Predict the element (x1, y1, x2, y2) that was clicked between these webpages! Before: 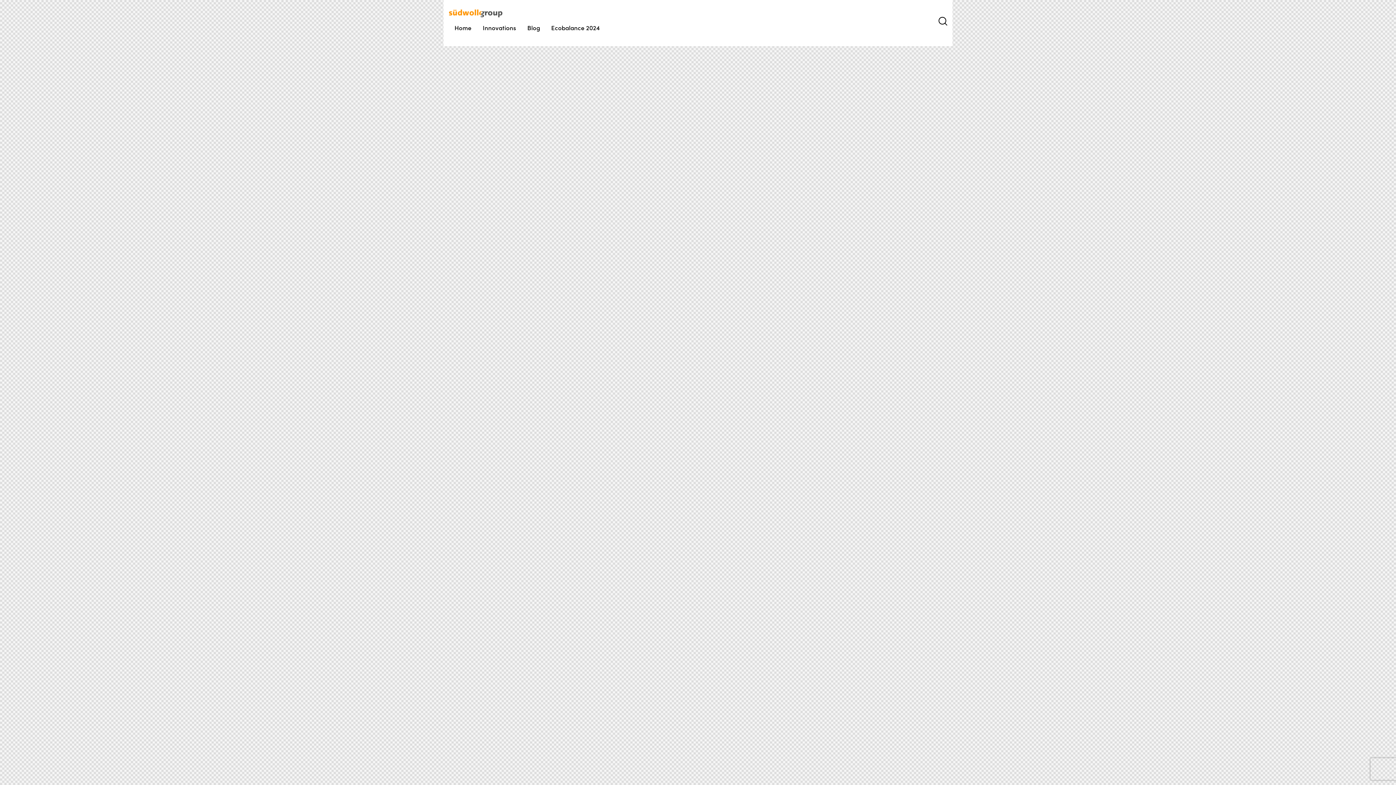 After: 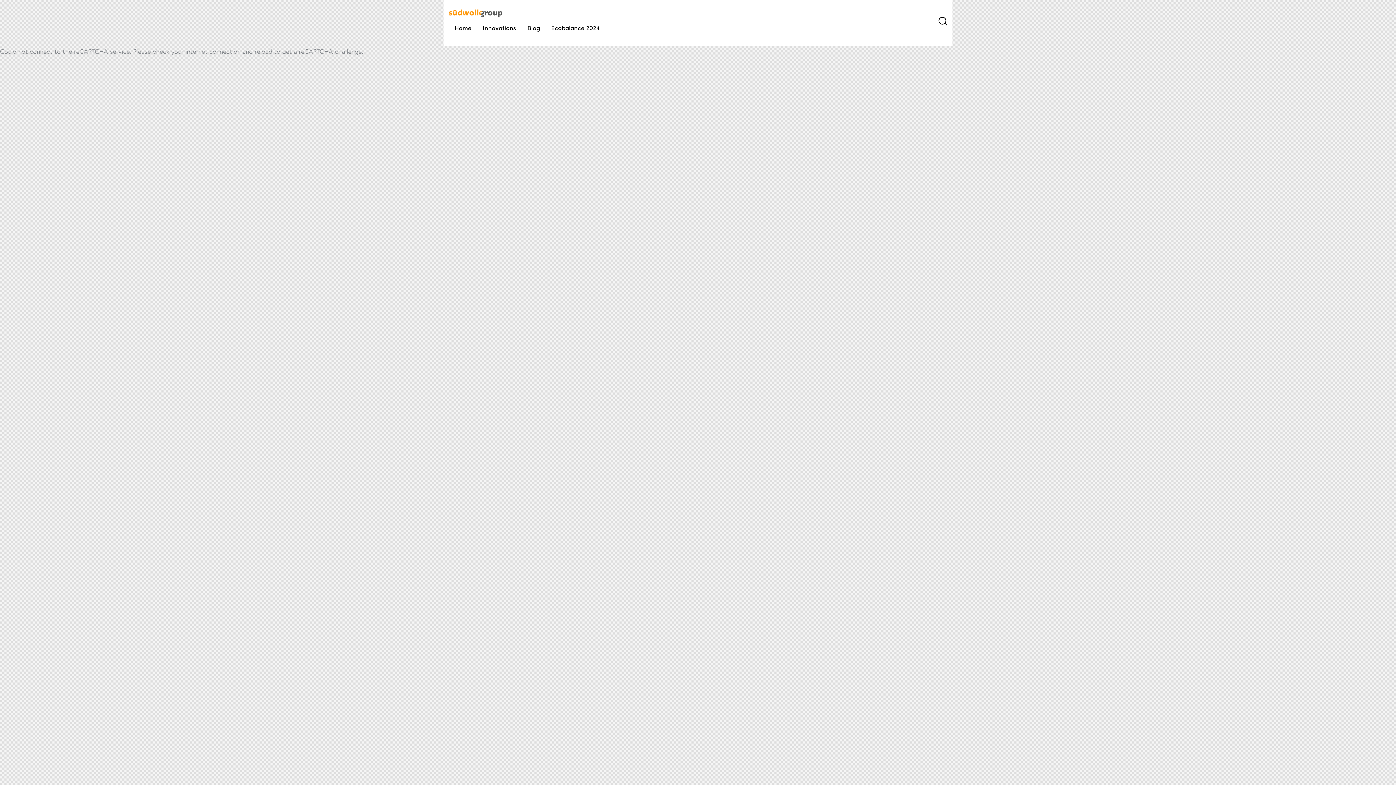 Action: bbox: (707, 711, 716, 721) label: Previous slide